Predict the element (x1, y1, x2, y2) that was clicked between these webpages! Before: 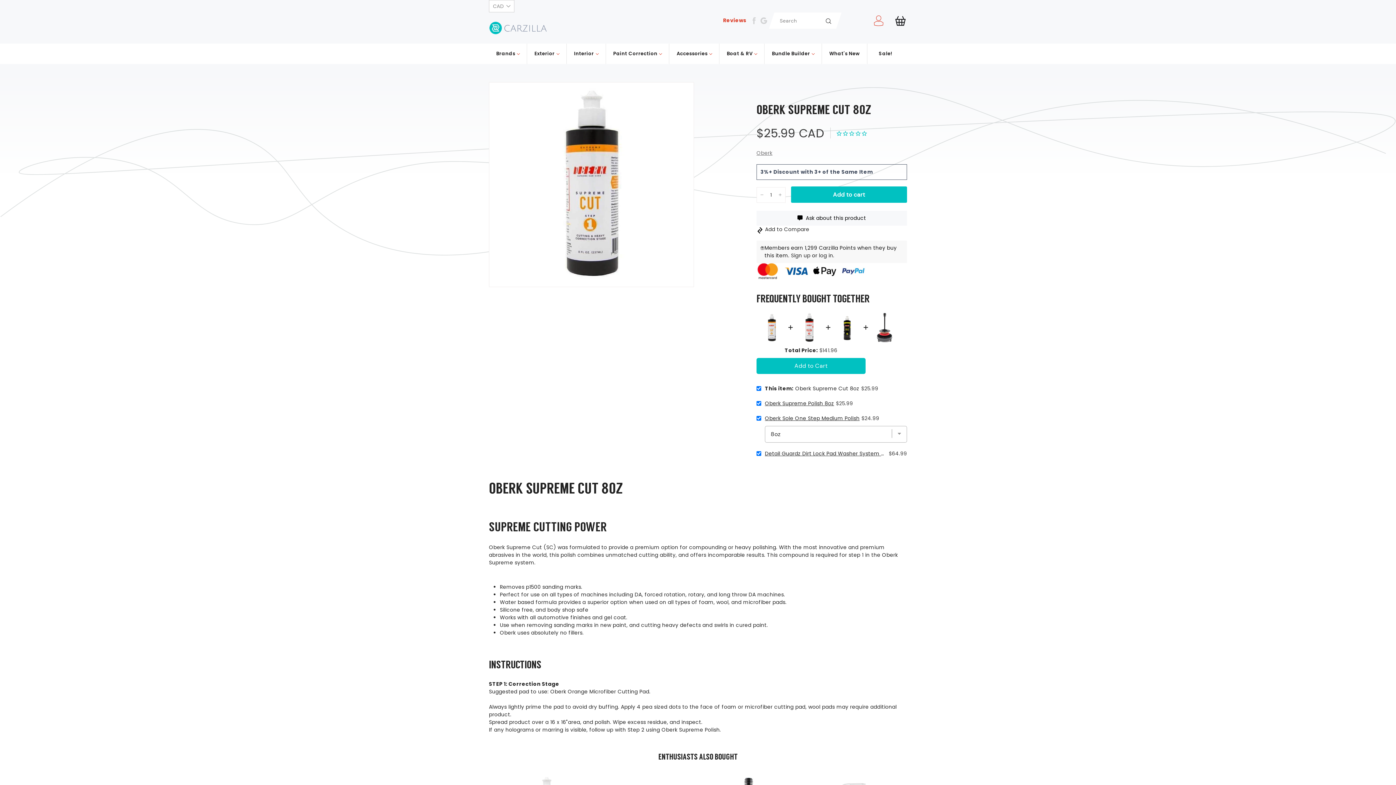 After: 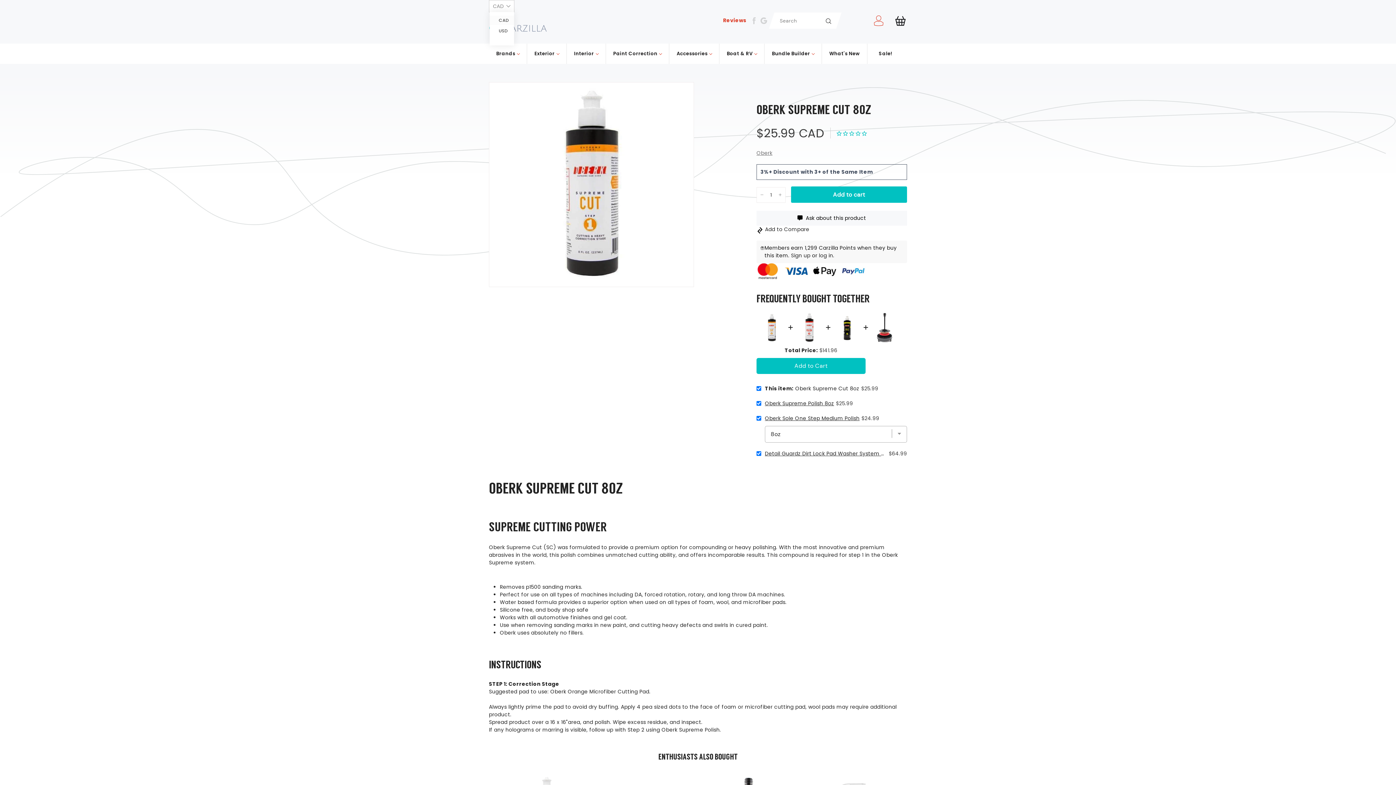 Action: label: CAD bbox: (489, 0, 514, 12)